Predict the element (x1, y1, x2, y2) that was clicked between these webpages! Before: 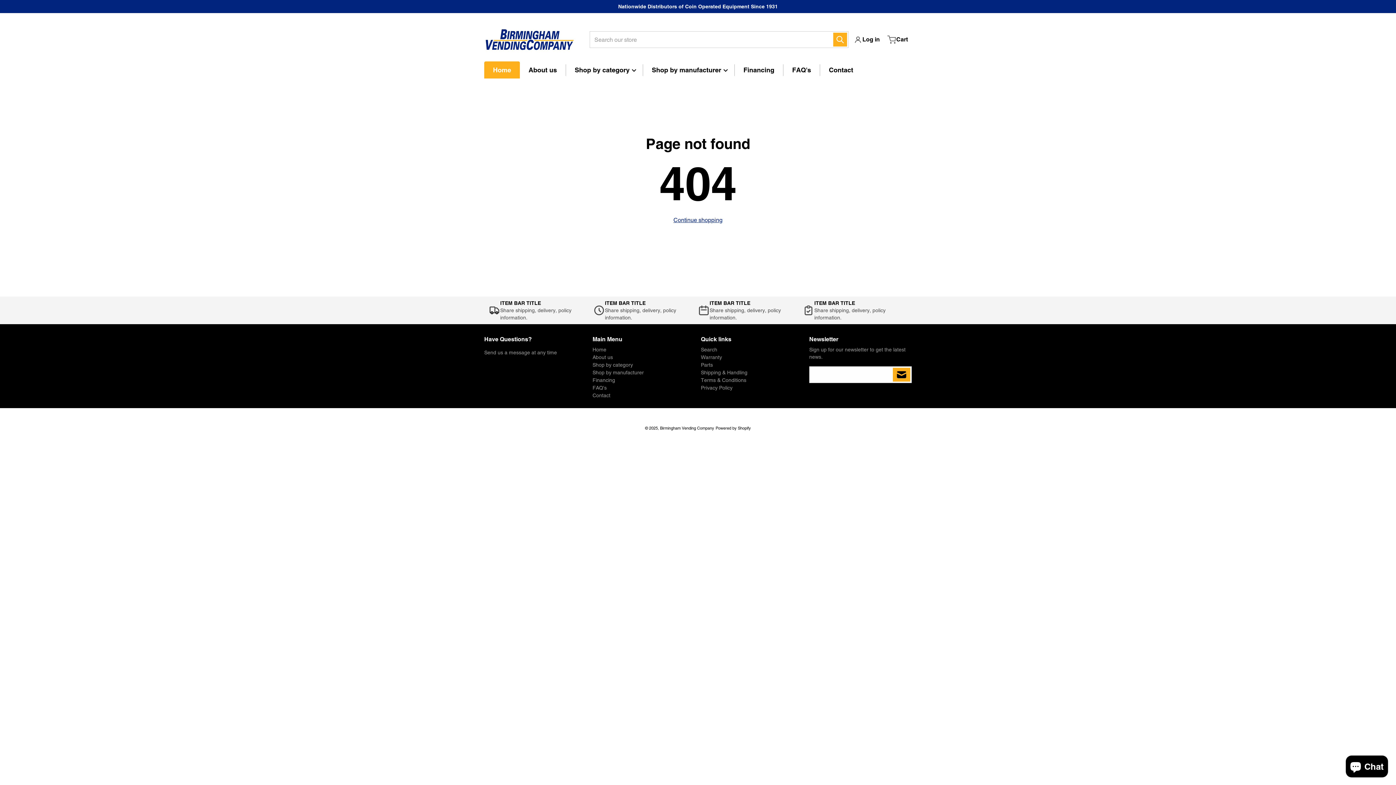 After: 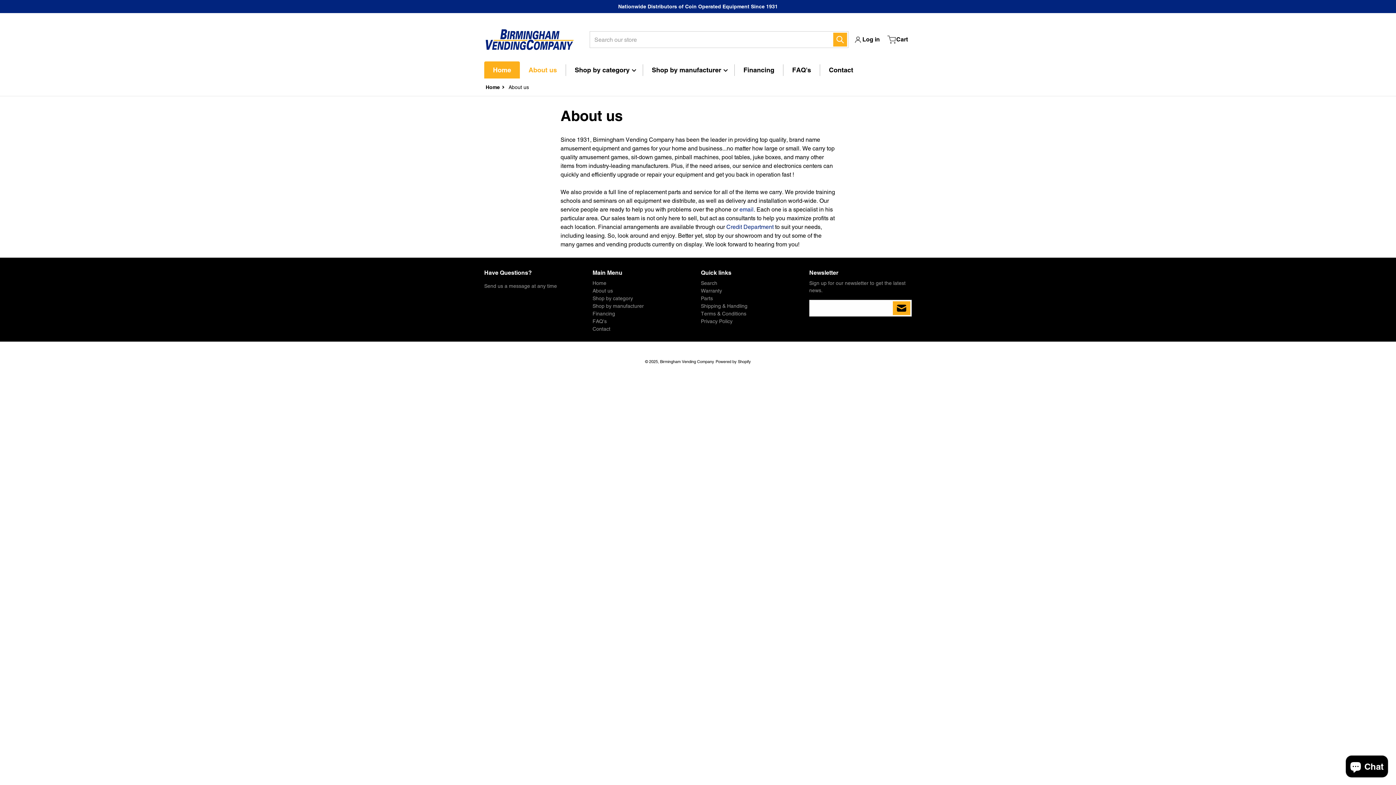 Action: bbox: (520, 61, 565, 78) label: About us